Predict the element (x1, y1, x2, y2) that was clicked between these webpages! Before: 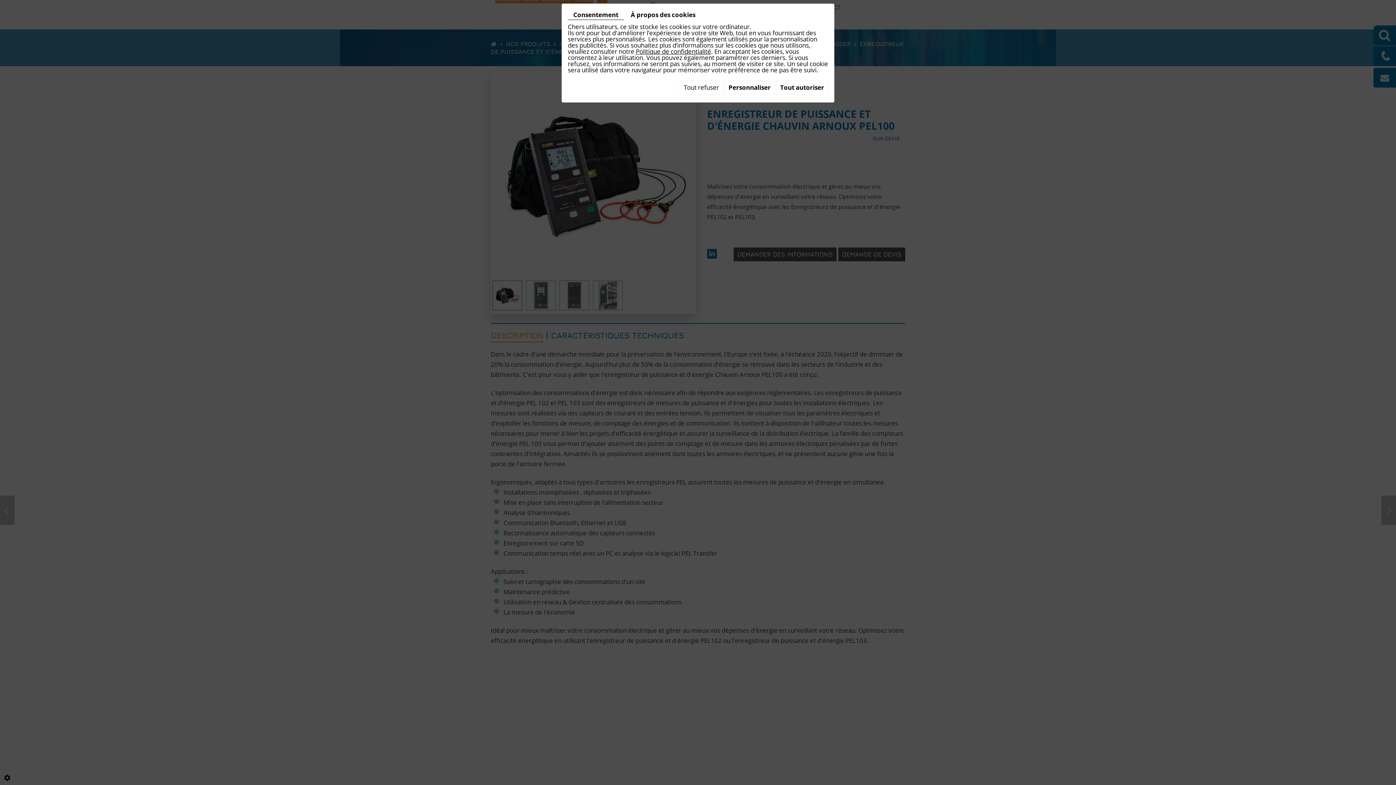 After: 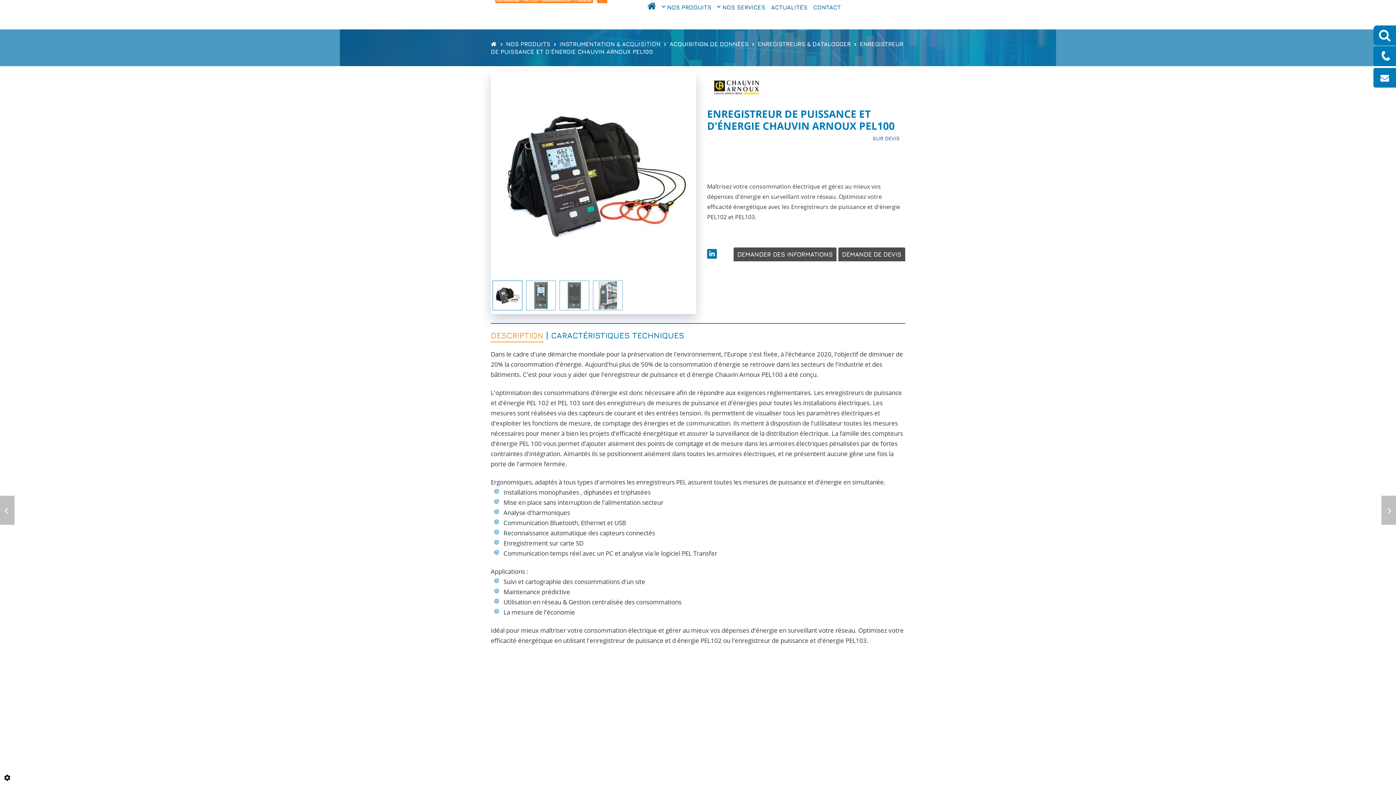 Action: label: Tout refuser bbox: (680, 80, 723, 94)